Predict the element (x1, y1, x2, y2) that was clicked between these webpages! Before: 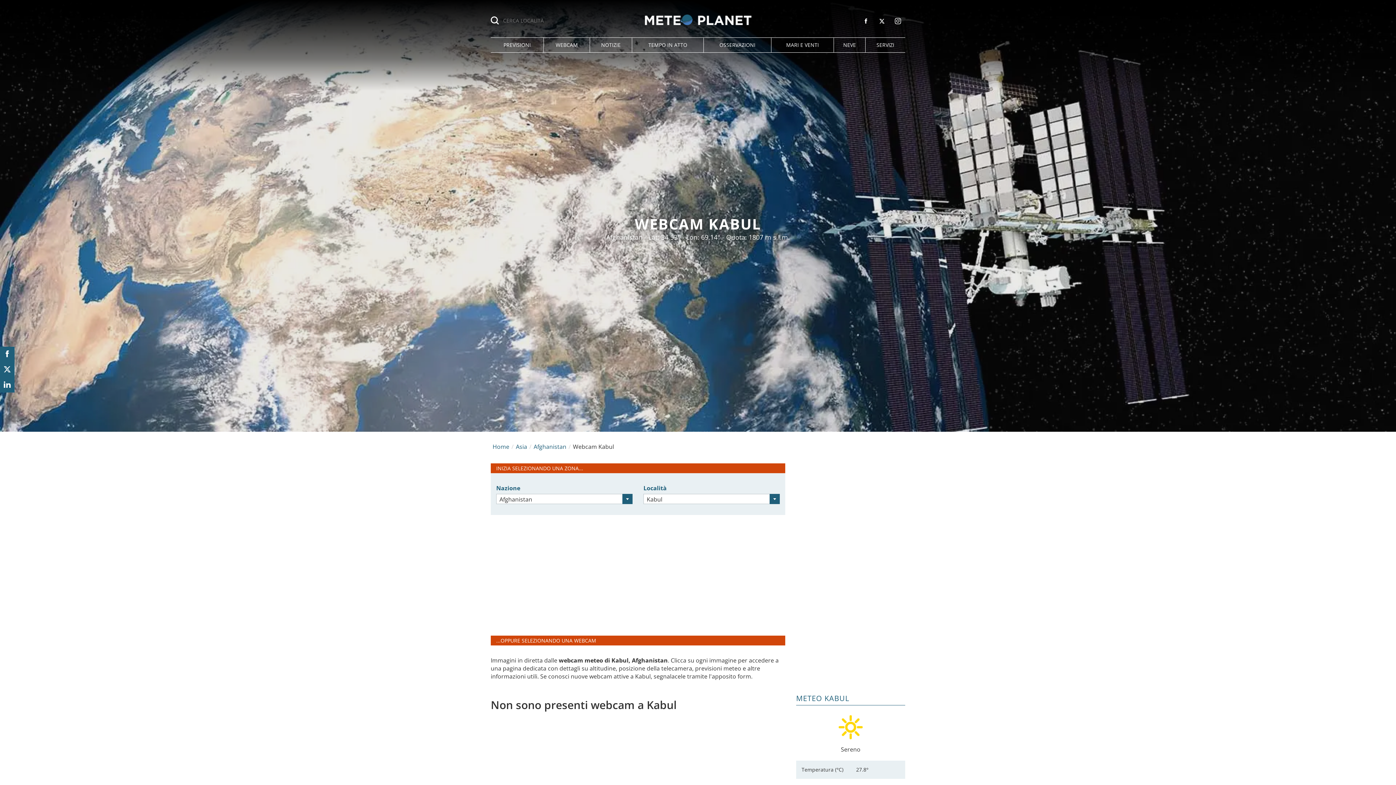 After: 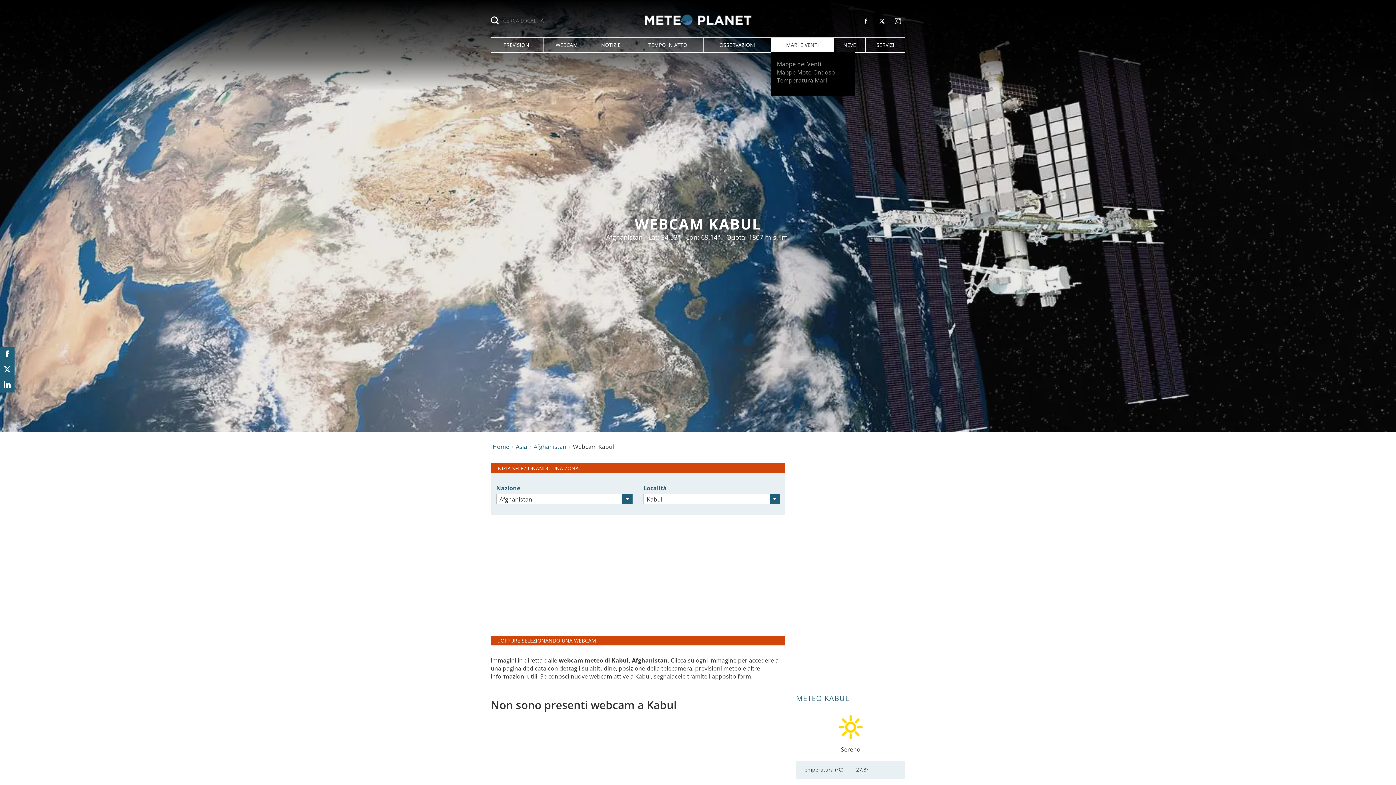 Action: label: MARI E VENTI bbox: (771, 37, 833, 52)